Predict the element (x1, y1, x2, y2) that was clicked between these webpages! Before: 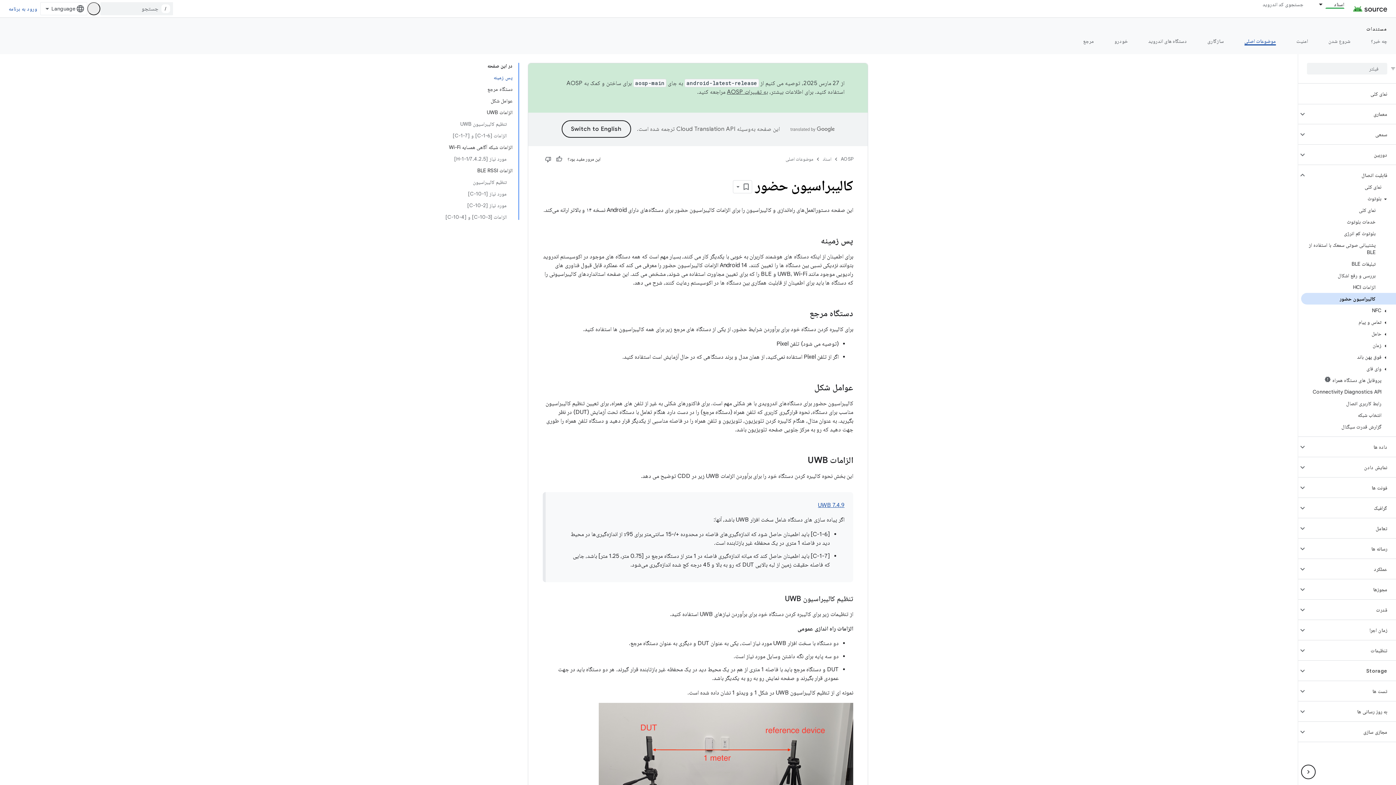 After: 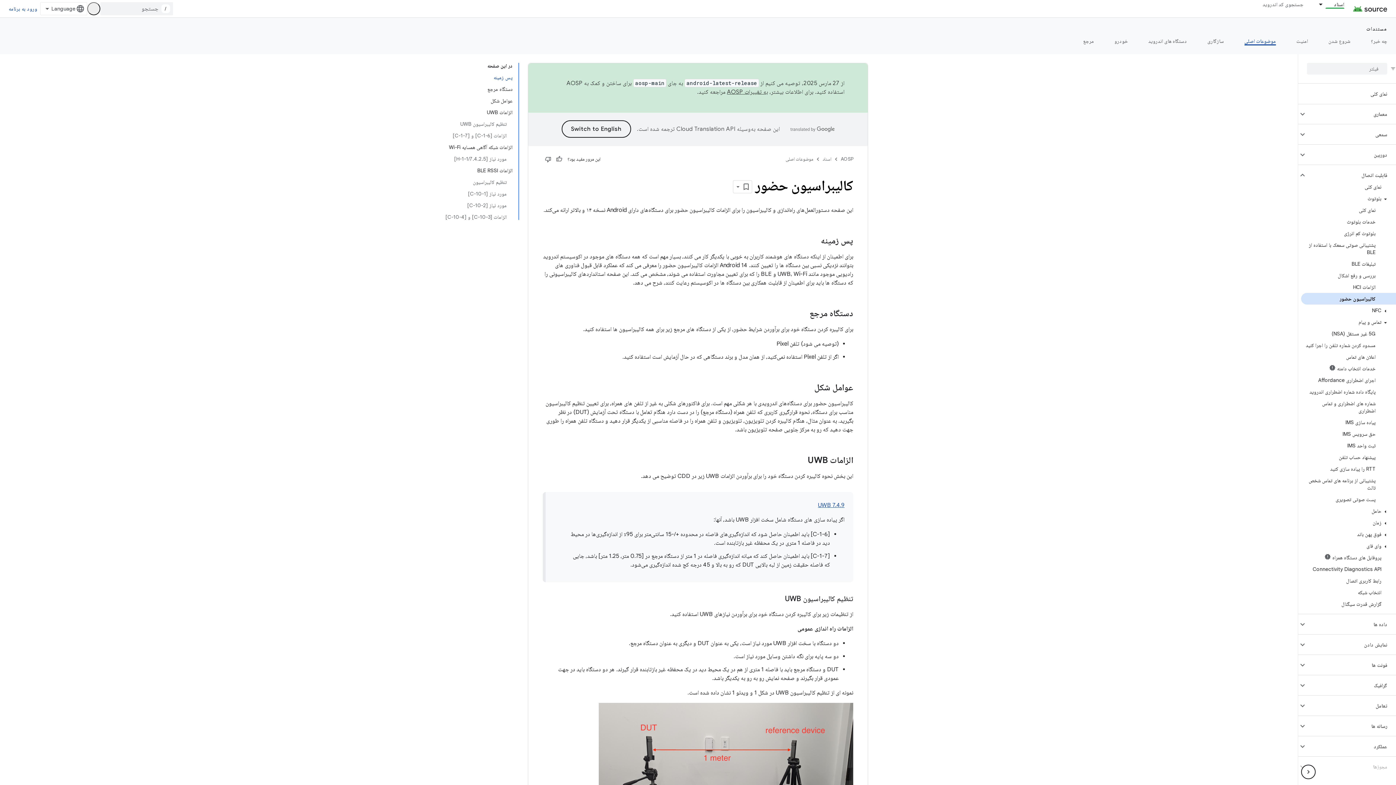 Action: bbox: (1381, 319, 1390, 326)